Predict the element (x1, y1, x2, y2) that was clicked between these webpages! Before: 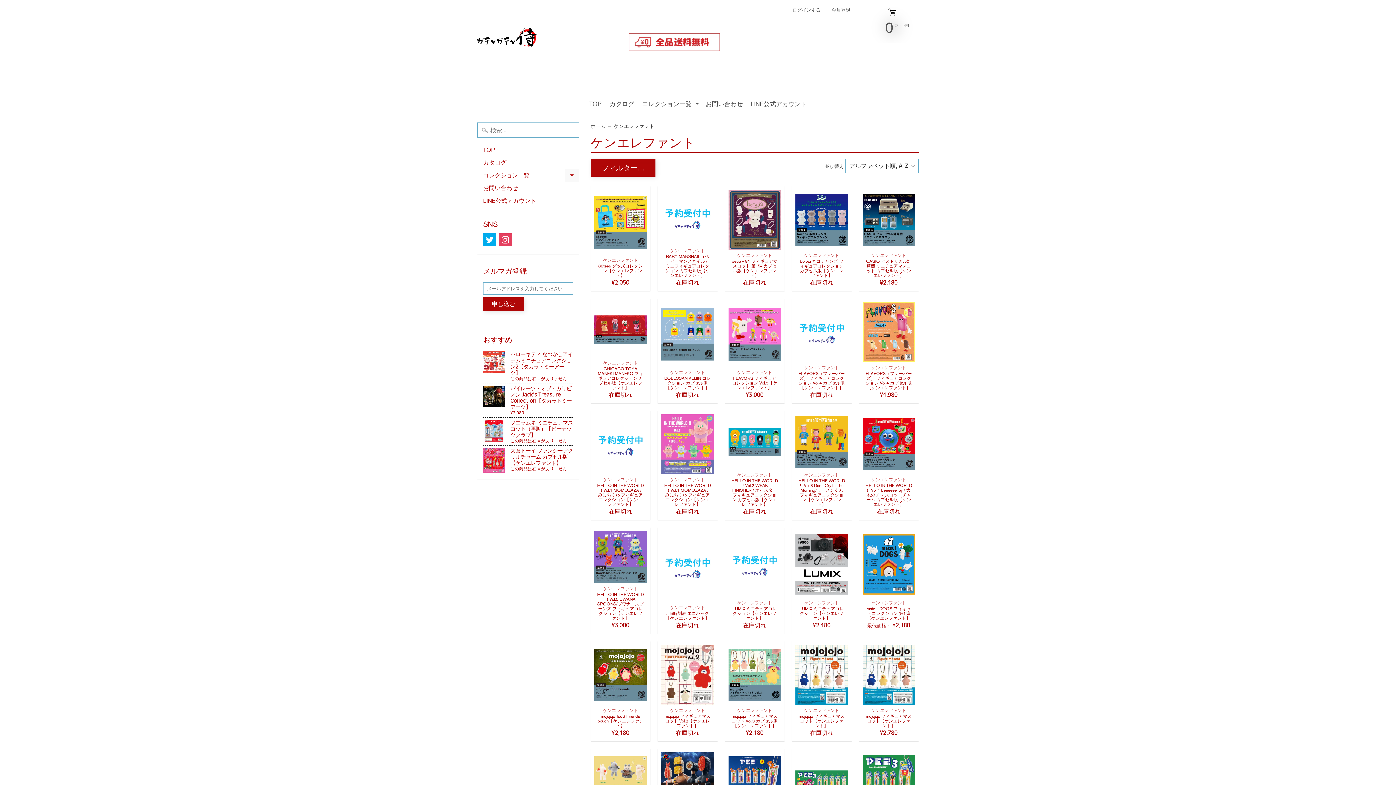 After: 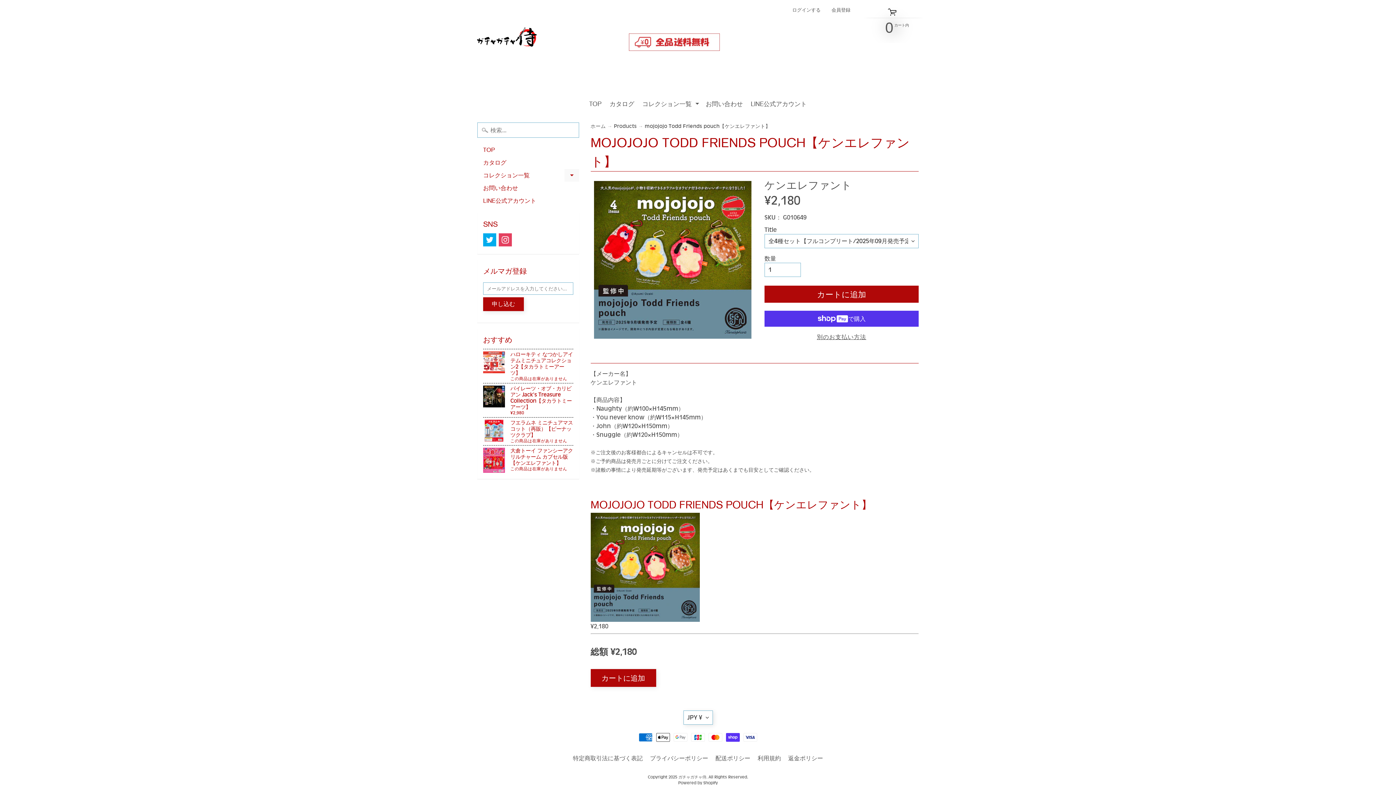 Action: bbox: (590, 641, 650, 741) label: ケンエレファント
mojojojo Todd Friends pouch【ケンエレファント】
¥2,180